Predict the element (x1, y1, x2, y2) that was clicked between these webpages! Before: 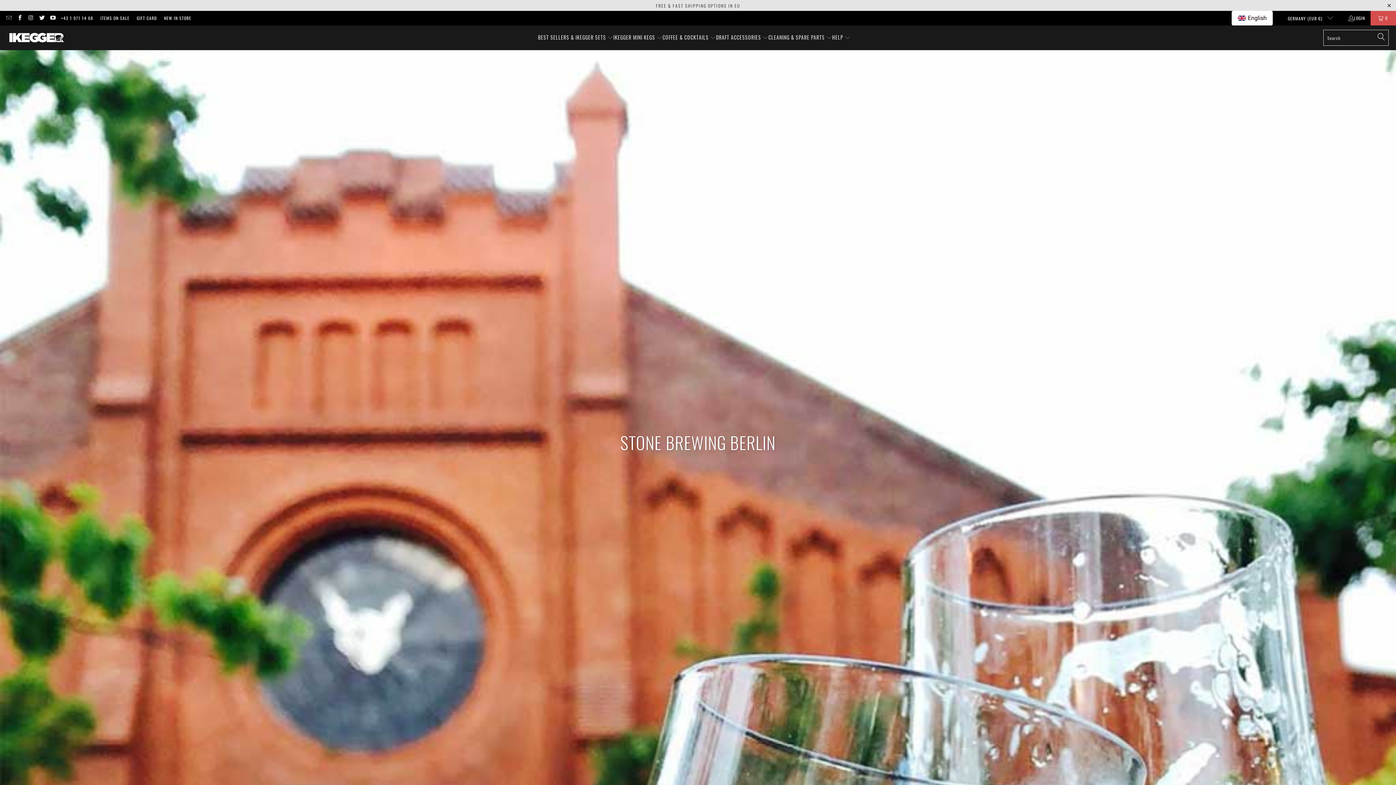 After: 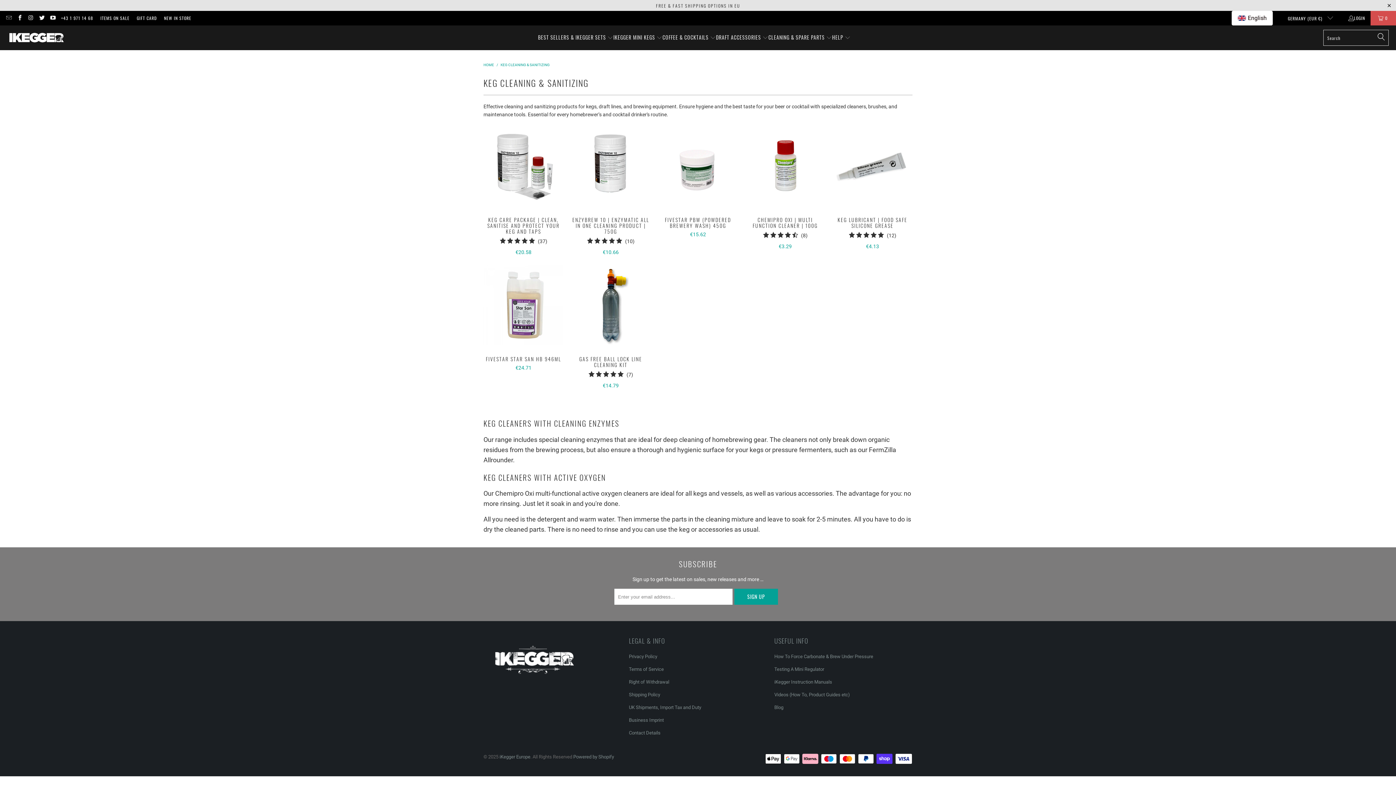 Action: label: CLEANING & SPARE PARTS  bbox: (768, 29, 832, 46)